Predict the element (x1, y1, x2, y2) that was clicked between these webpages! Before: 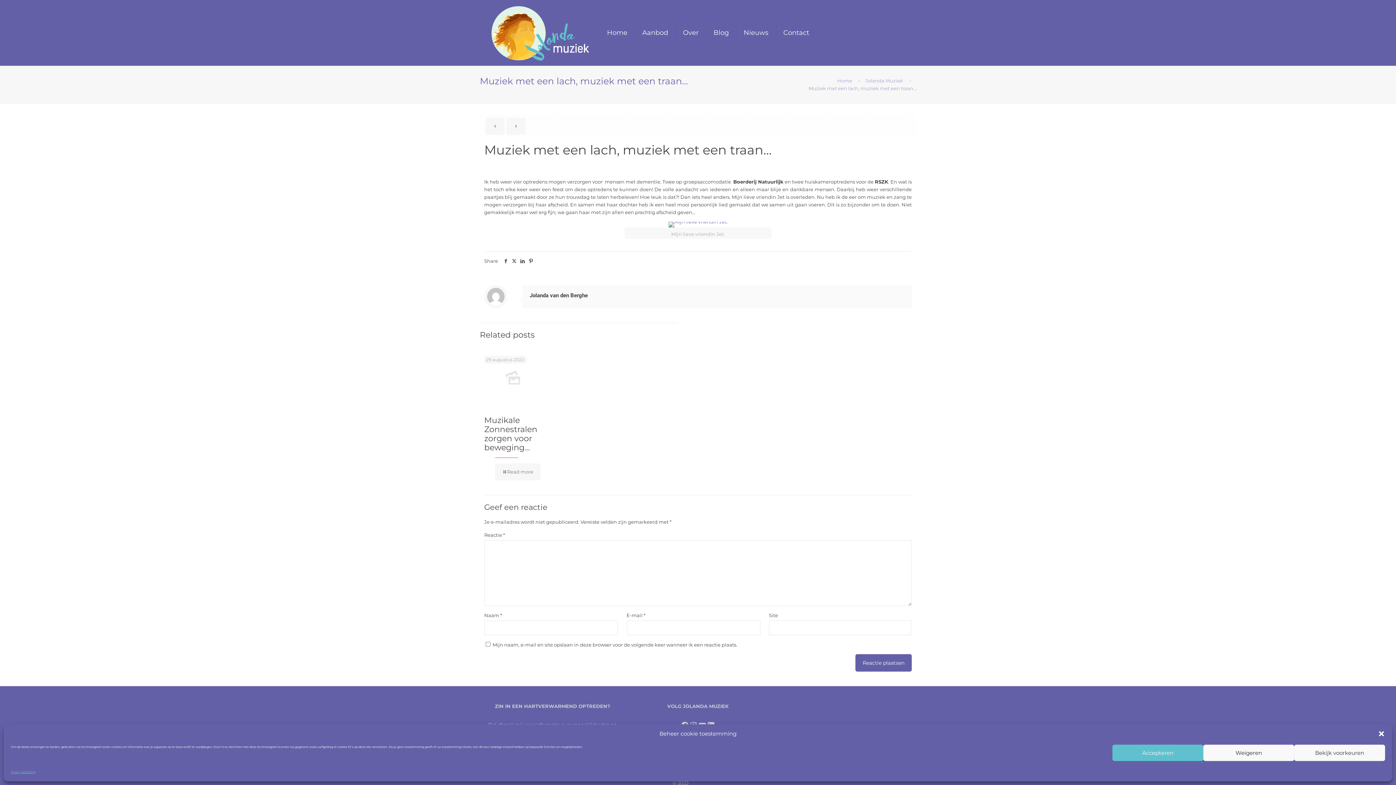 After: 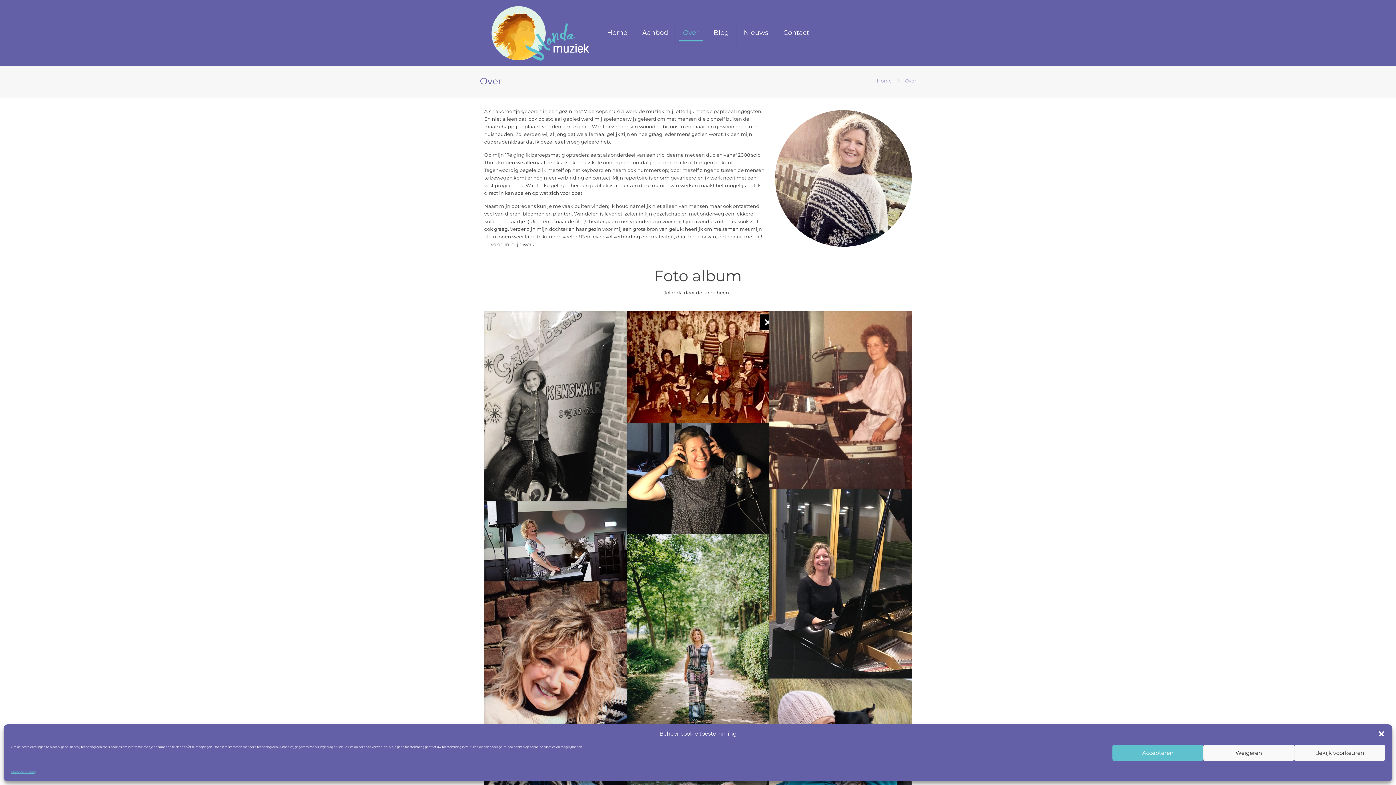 Action: label: Over bbox: (675, 0, 706, 65)